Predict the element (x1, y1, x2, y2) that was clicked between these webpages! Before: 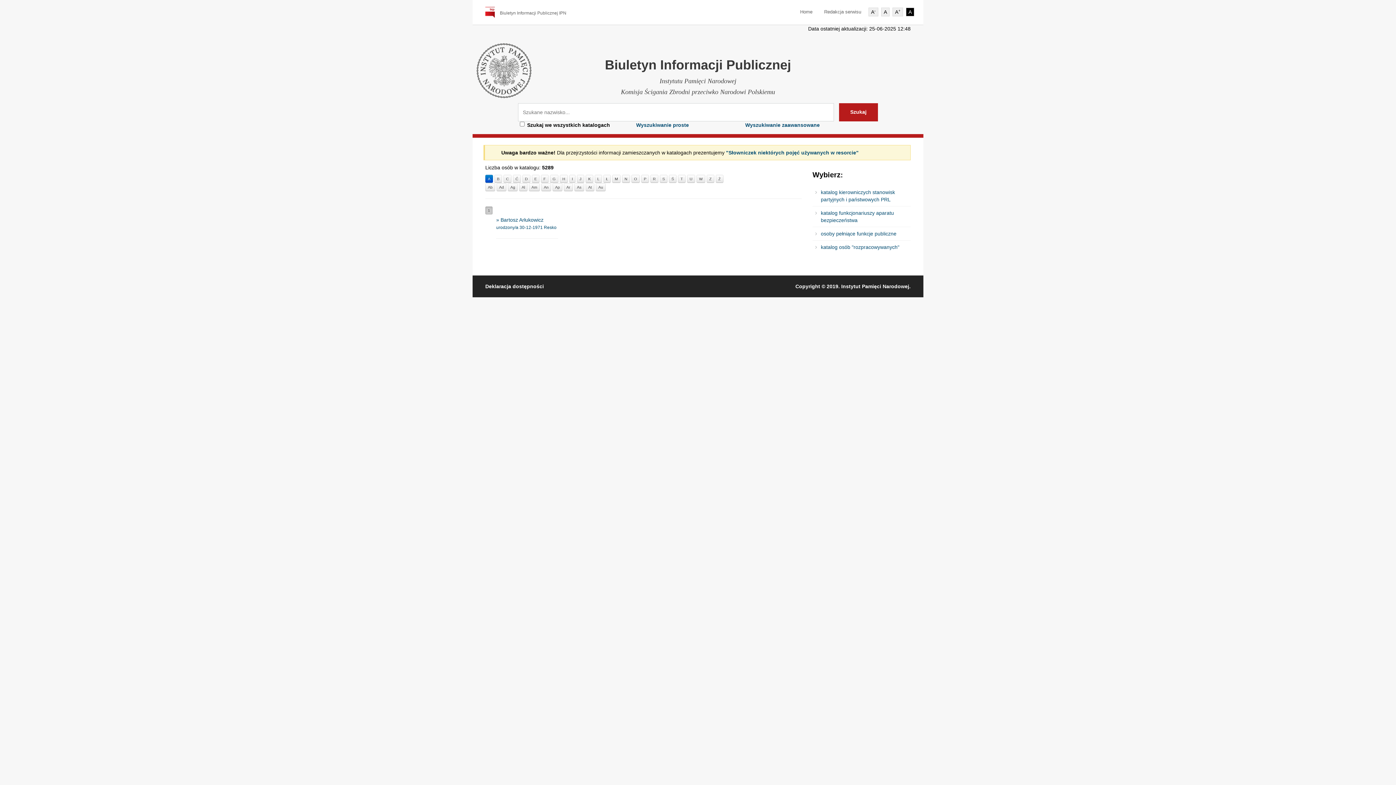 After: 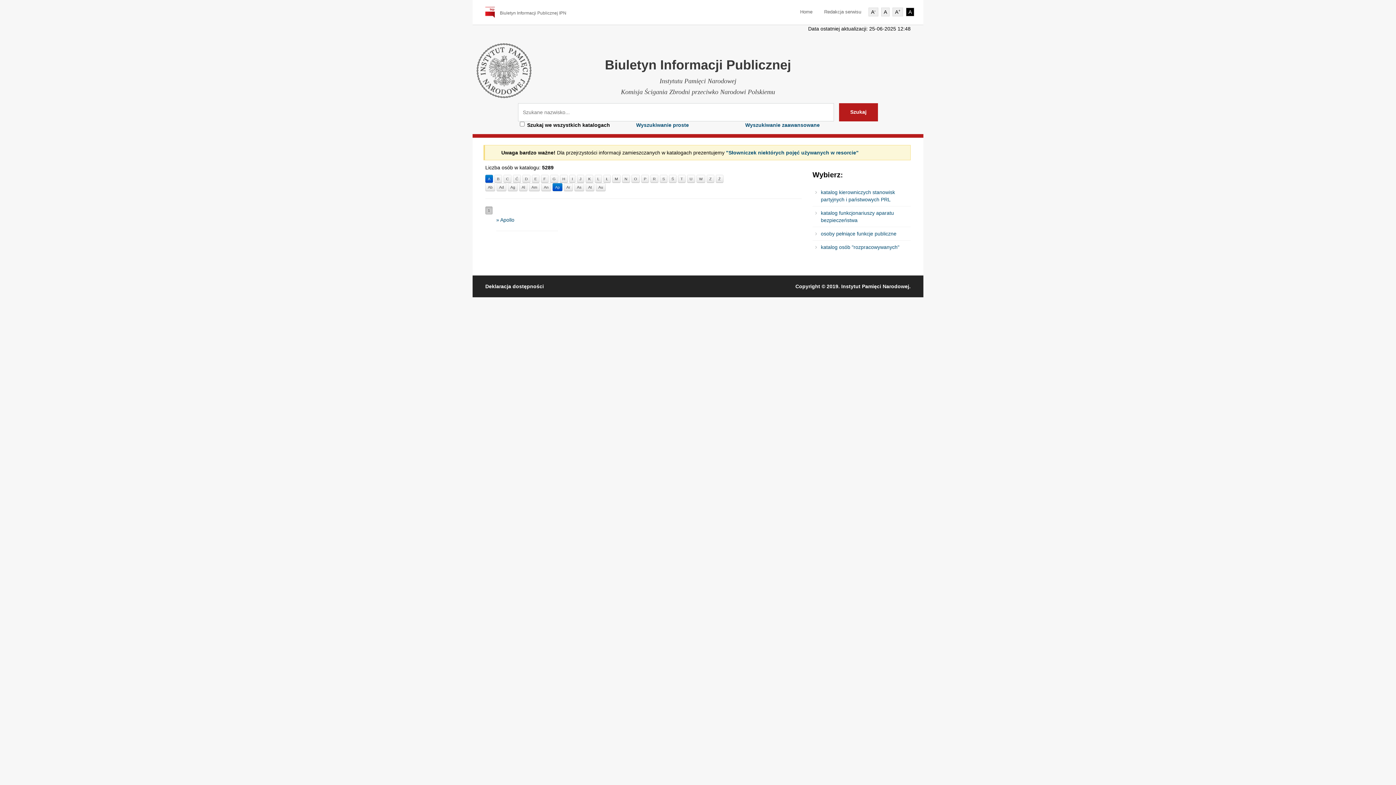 Action: label: Ap bbox: (552, 183, 562, 191)